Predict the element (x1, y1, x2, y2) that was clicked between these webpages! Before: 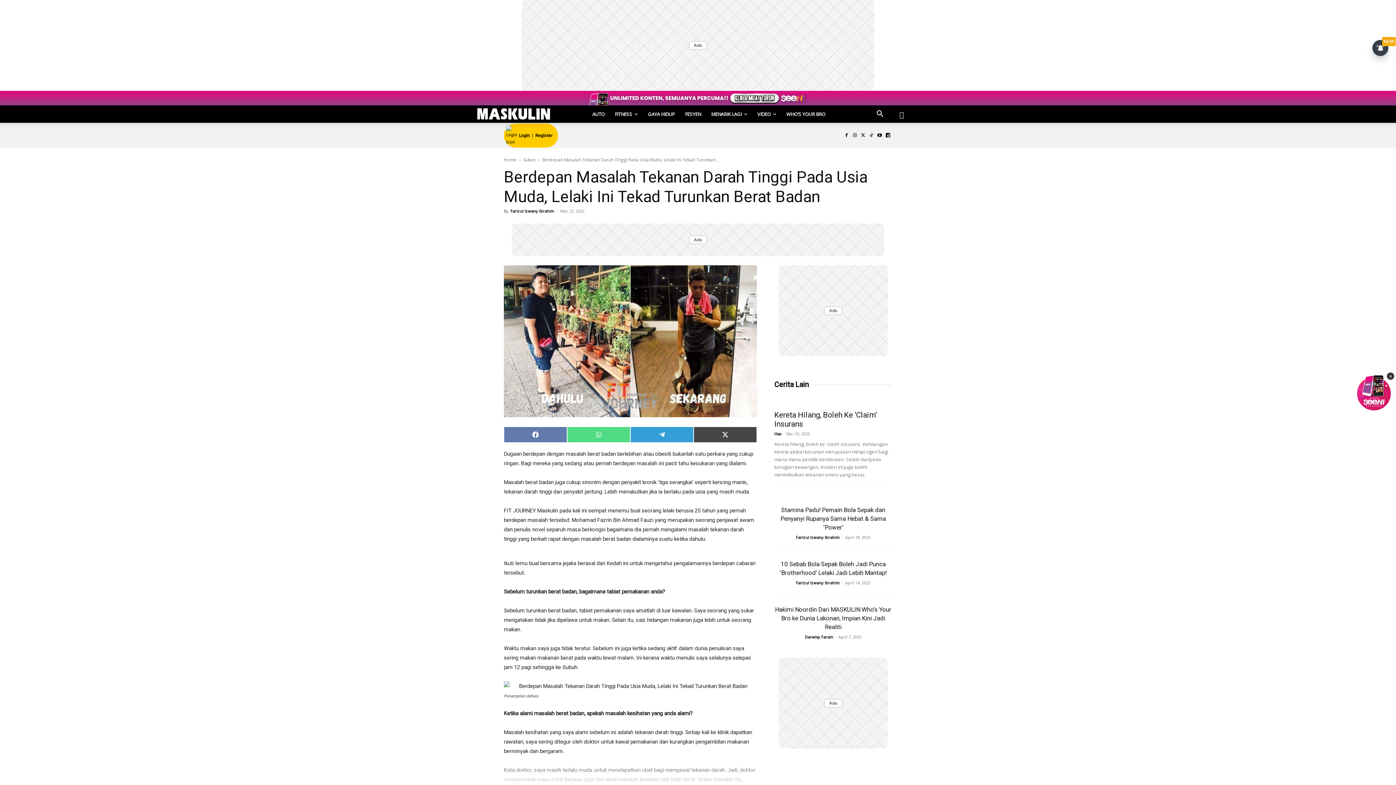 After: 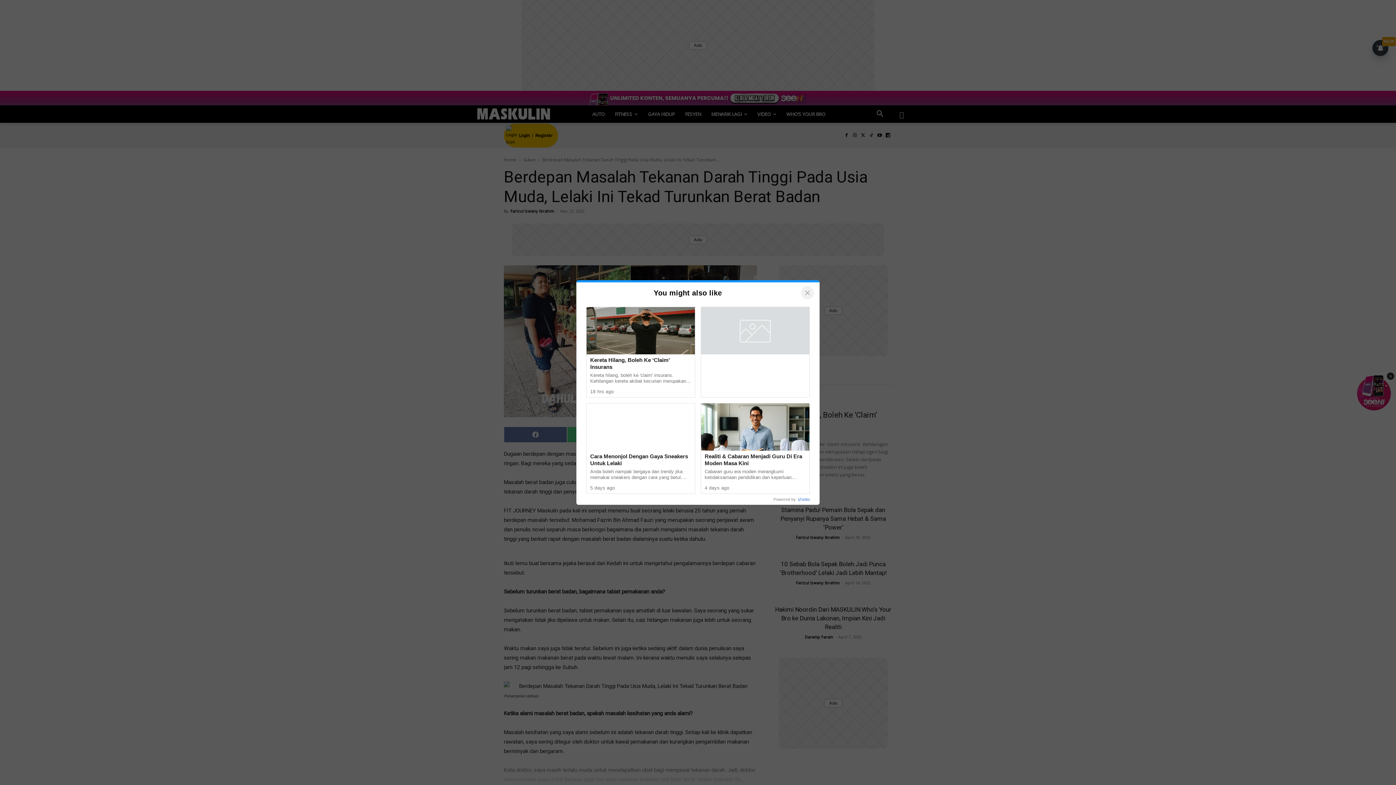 Action: bbox: (504, 426, 567, 442) label: Share on Facebook